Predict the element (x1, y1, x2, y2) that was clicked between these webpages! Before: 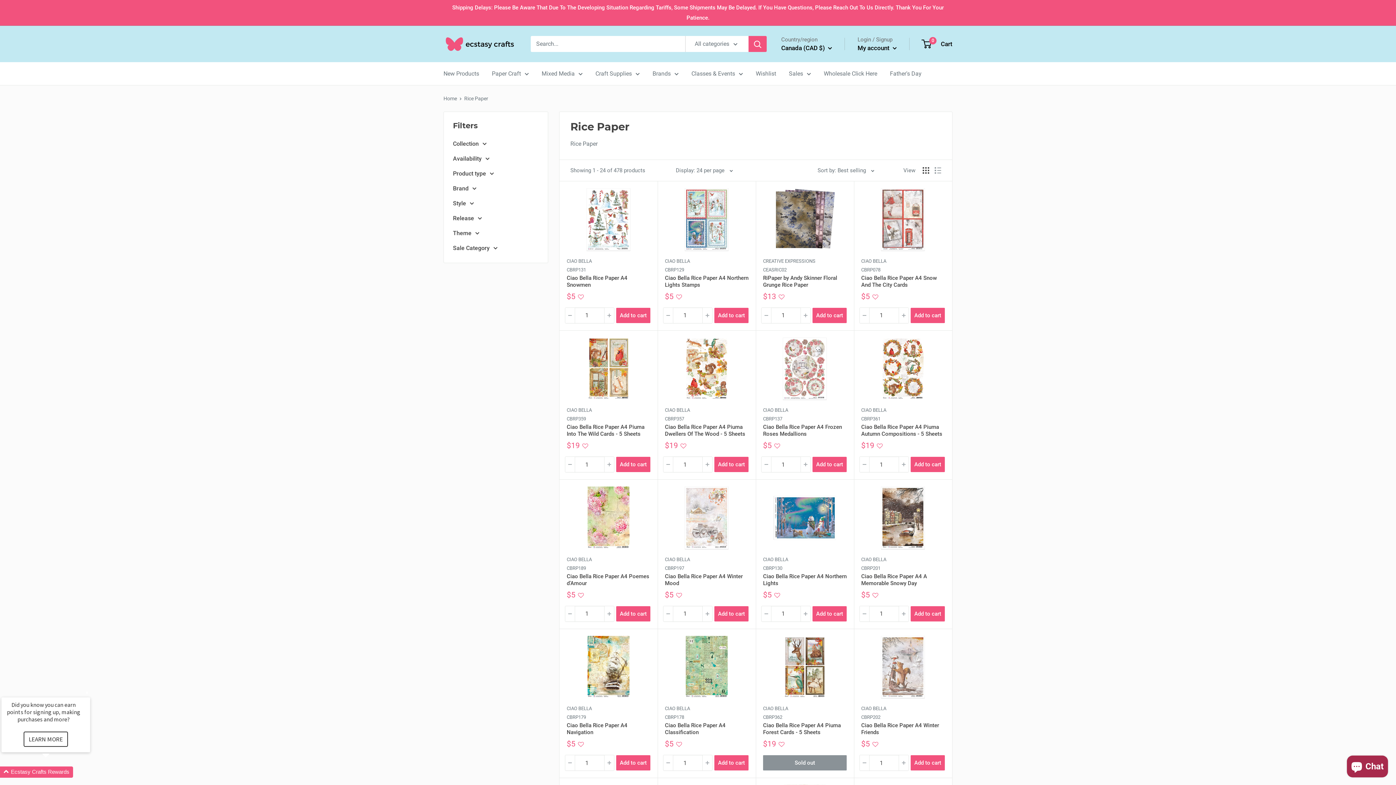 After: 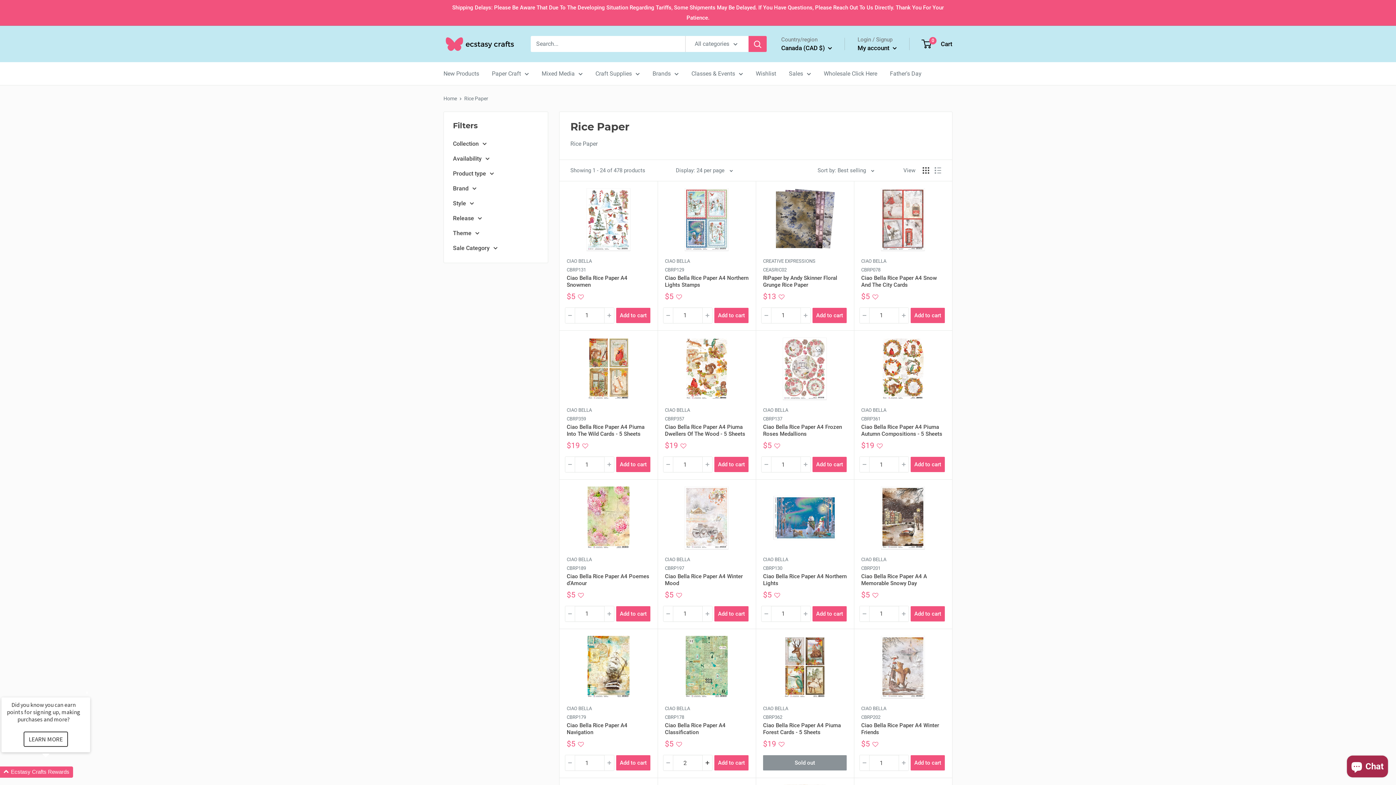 Action: bbox: (702, 755, 712, 770)